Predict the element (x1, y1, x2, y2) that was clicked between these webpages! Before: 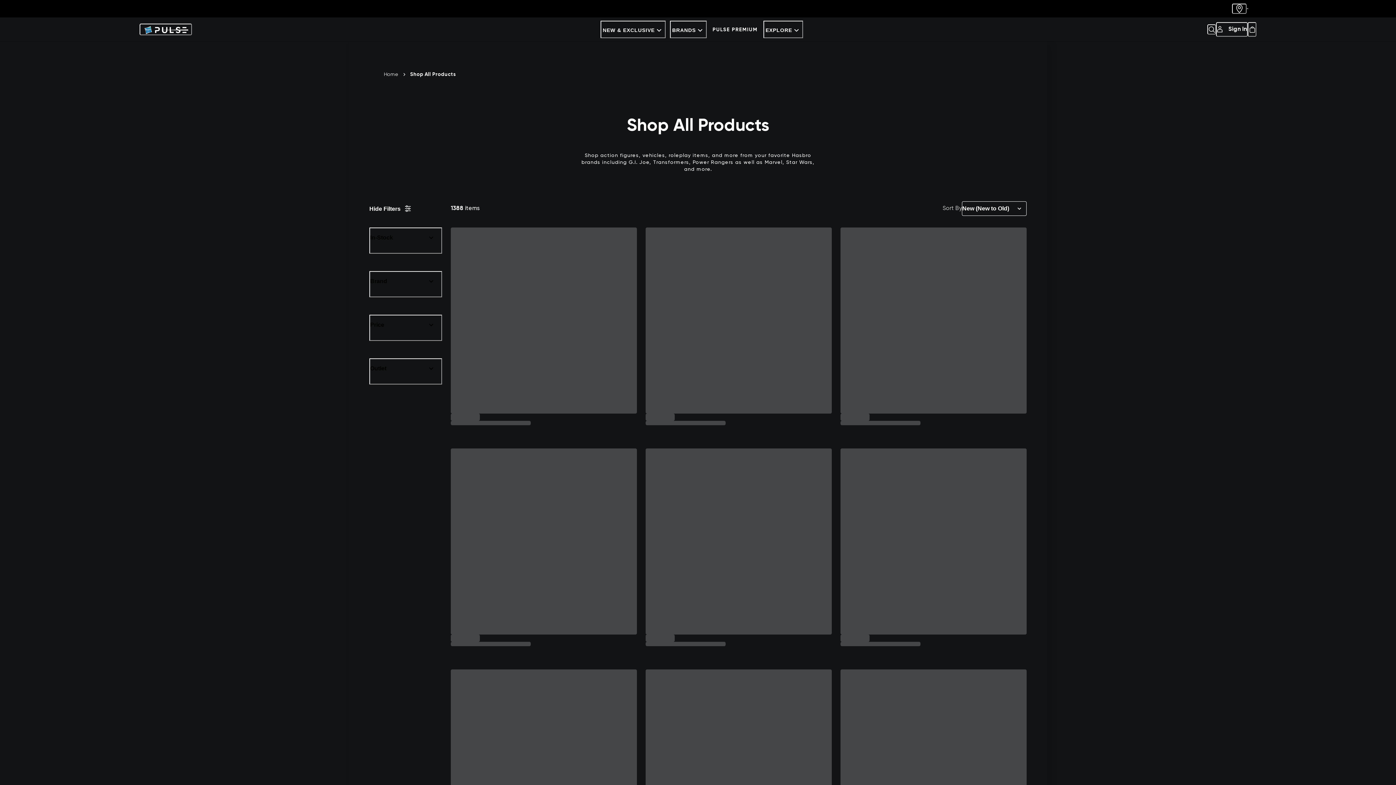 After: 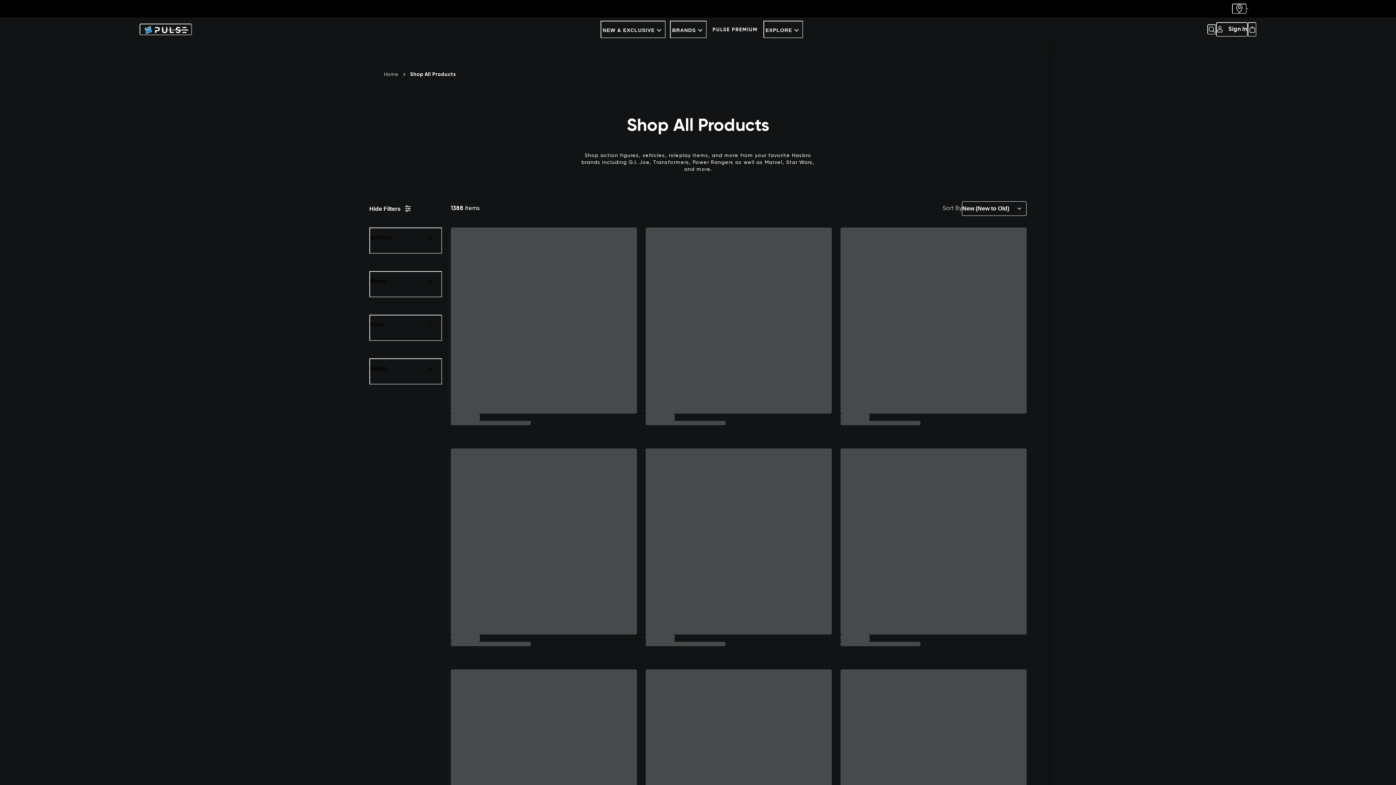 Action: bbox: (1248, 22, 1256, 36) label: My basket